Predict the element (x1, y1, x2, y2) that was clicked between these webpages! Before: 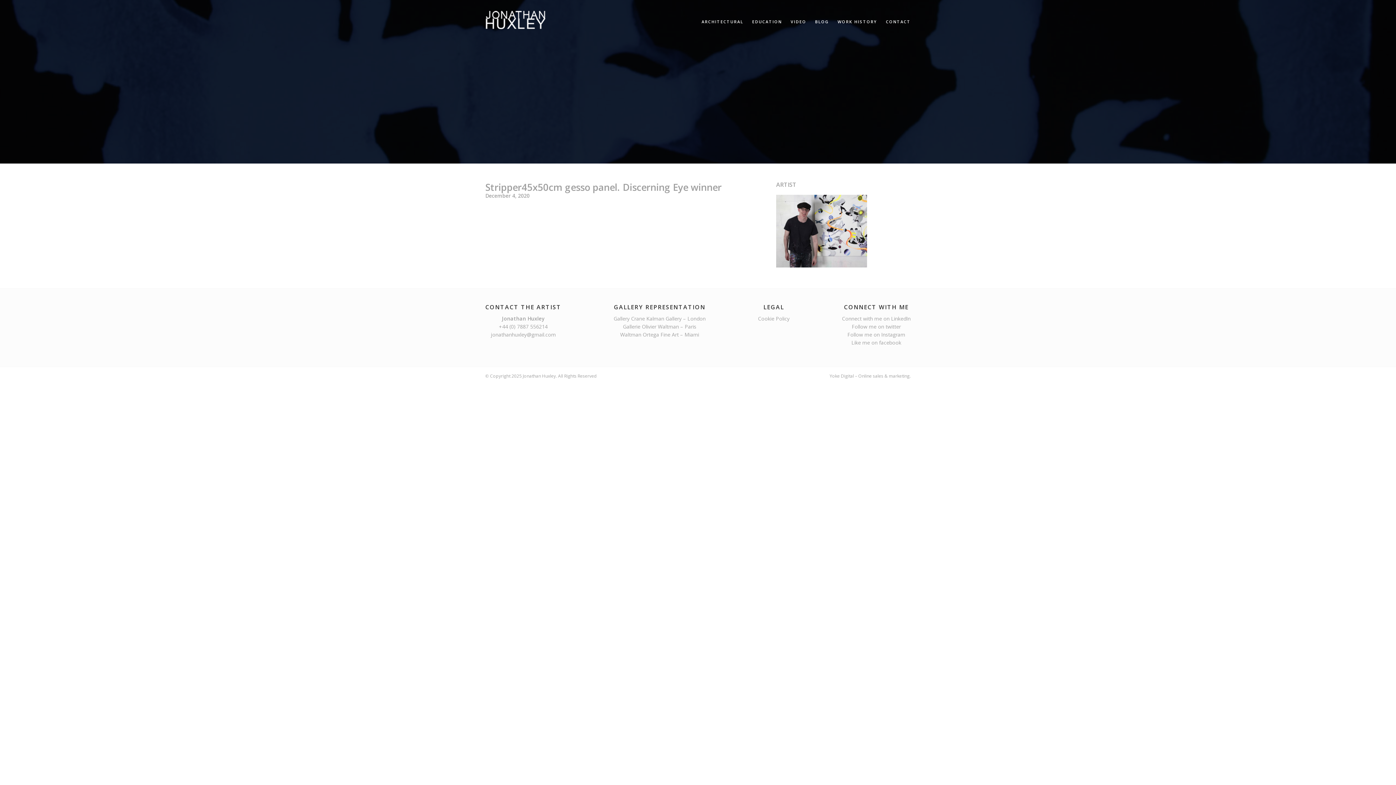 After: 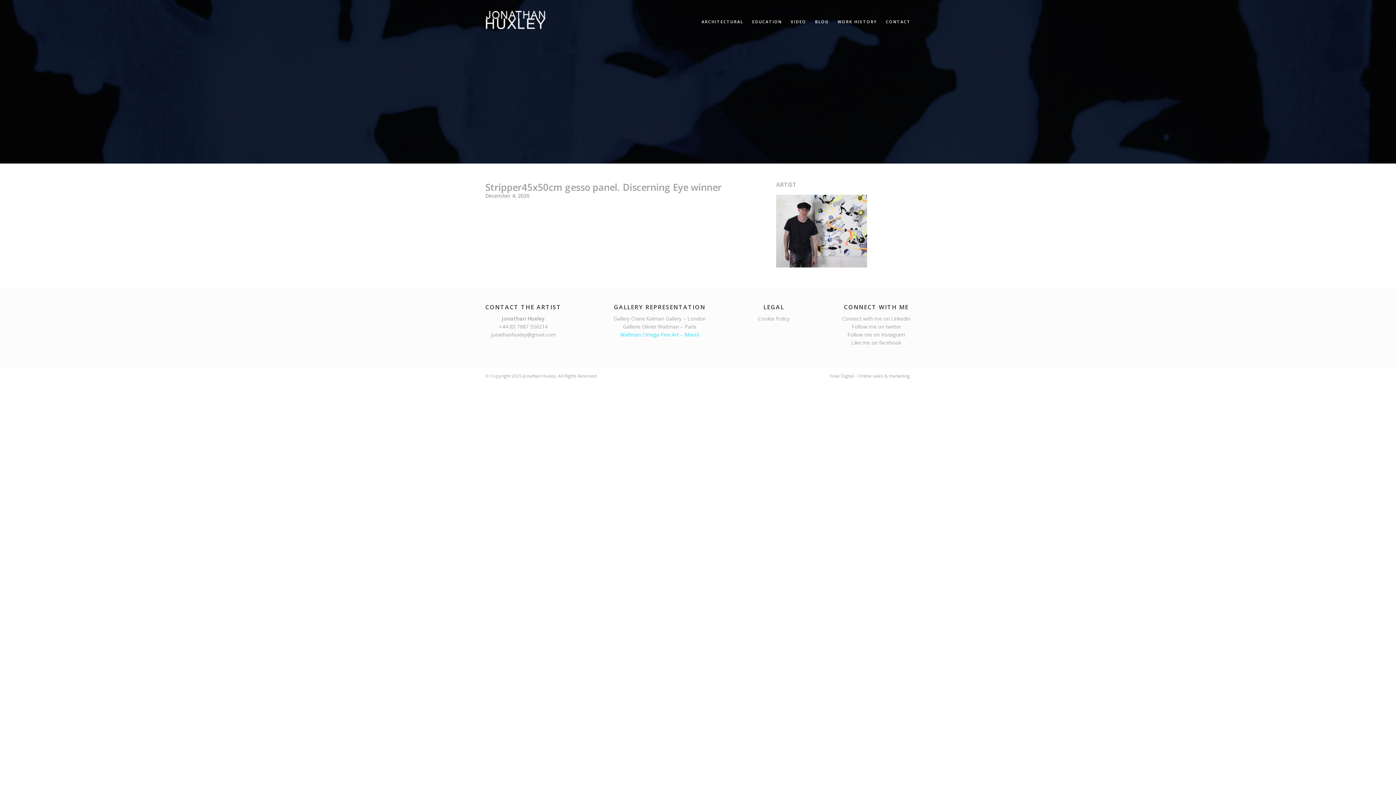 Action: label: Waltman Ortega Fine Art – Miami bbox: (620, 331, 699, 338)